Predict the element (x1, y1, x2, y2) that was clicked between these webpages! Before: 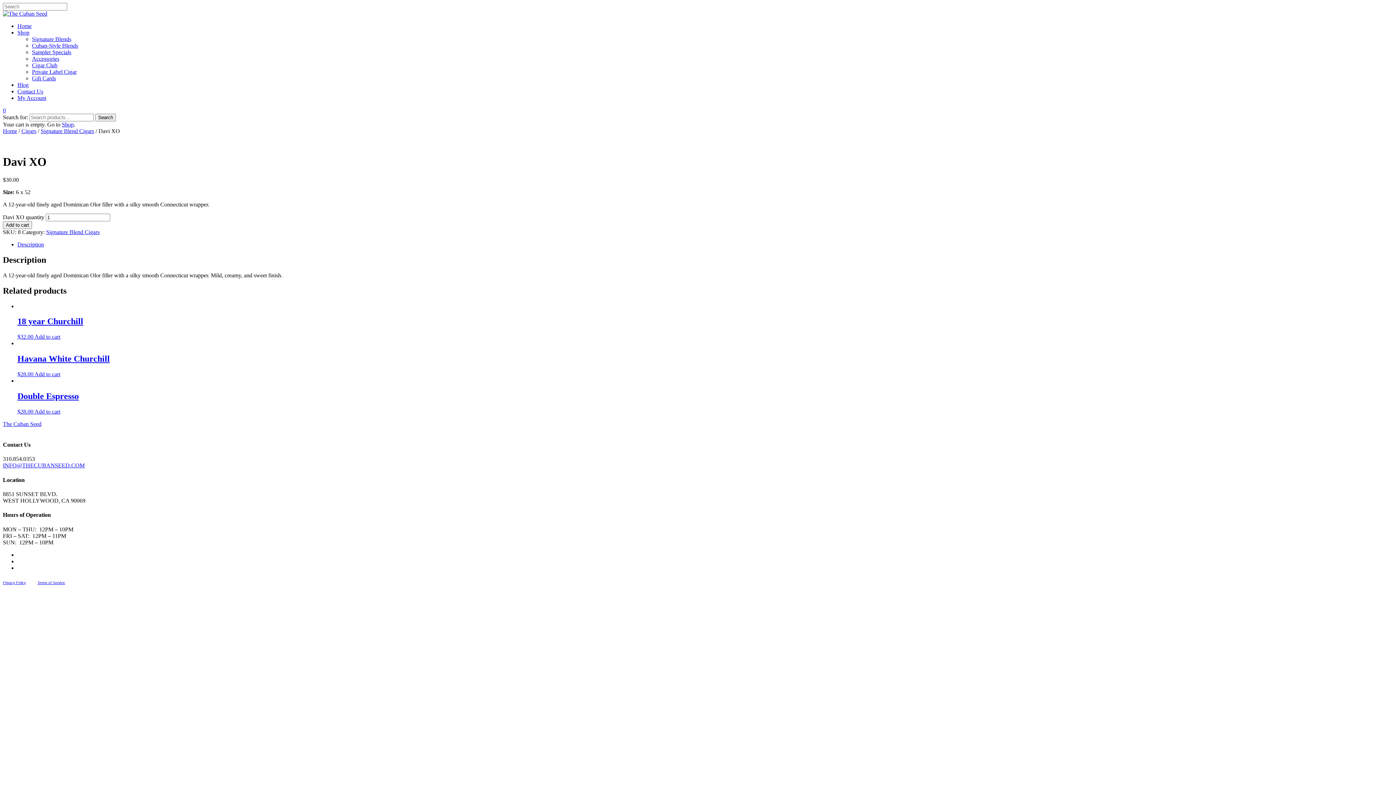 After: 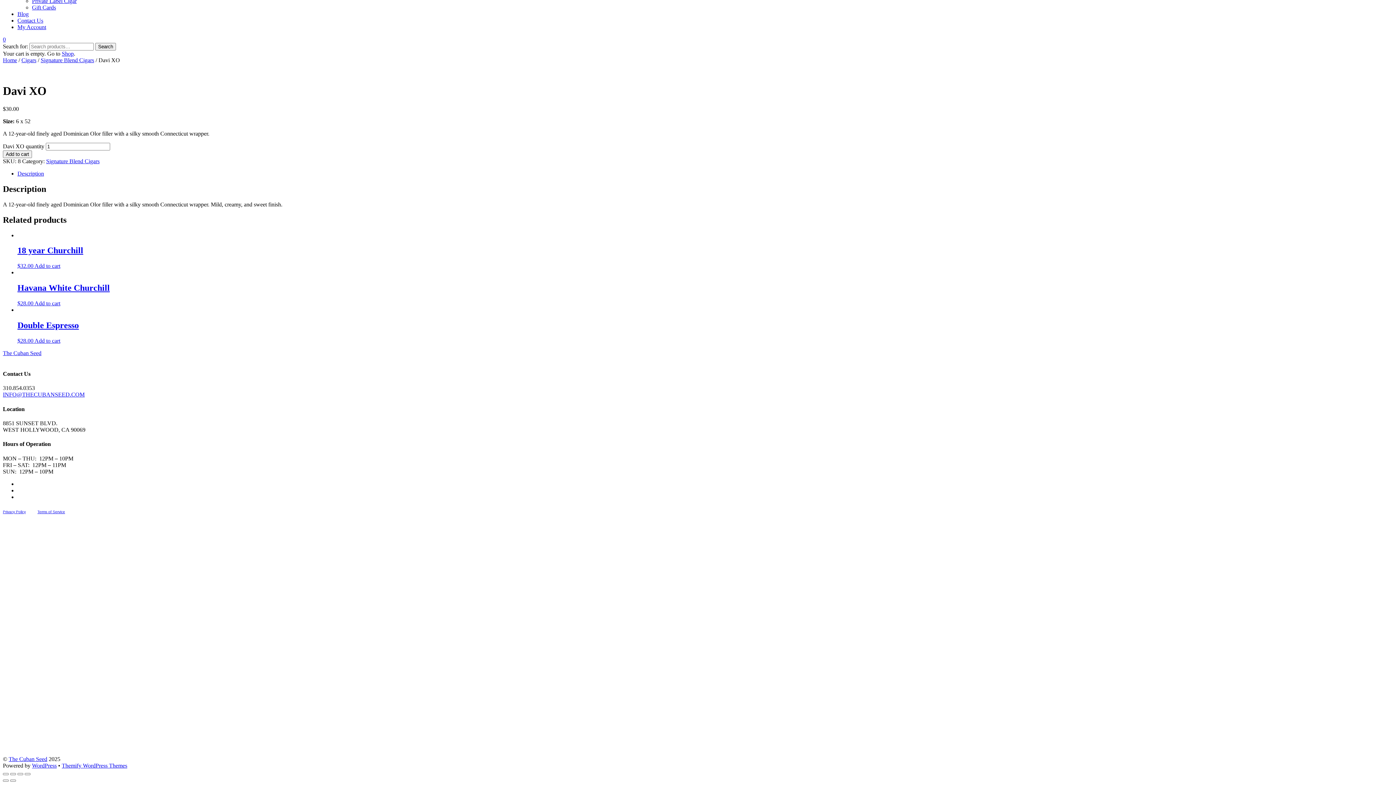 Action: bbox: (2, 107, 5, 113) label: 0